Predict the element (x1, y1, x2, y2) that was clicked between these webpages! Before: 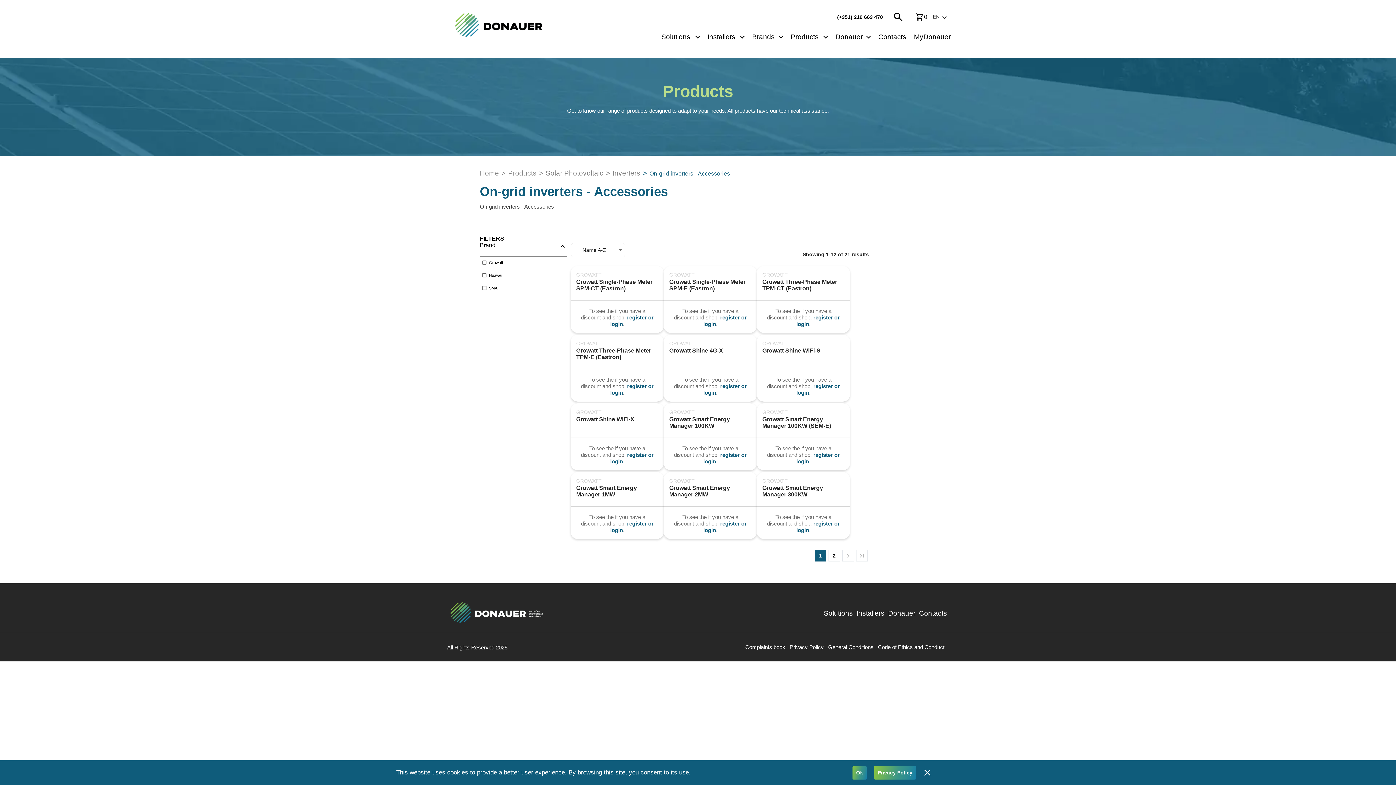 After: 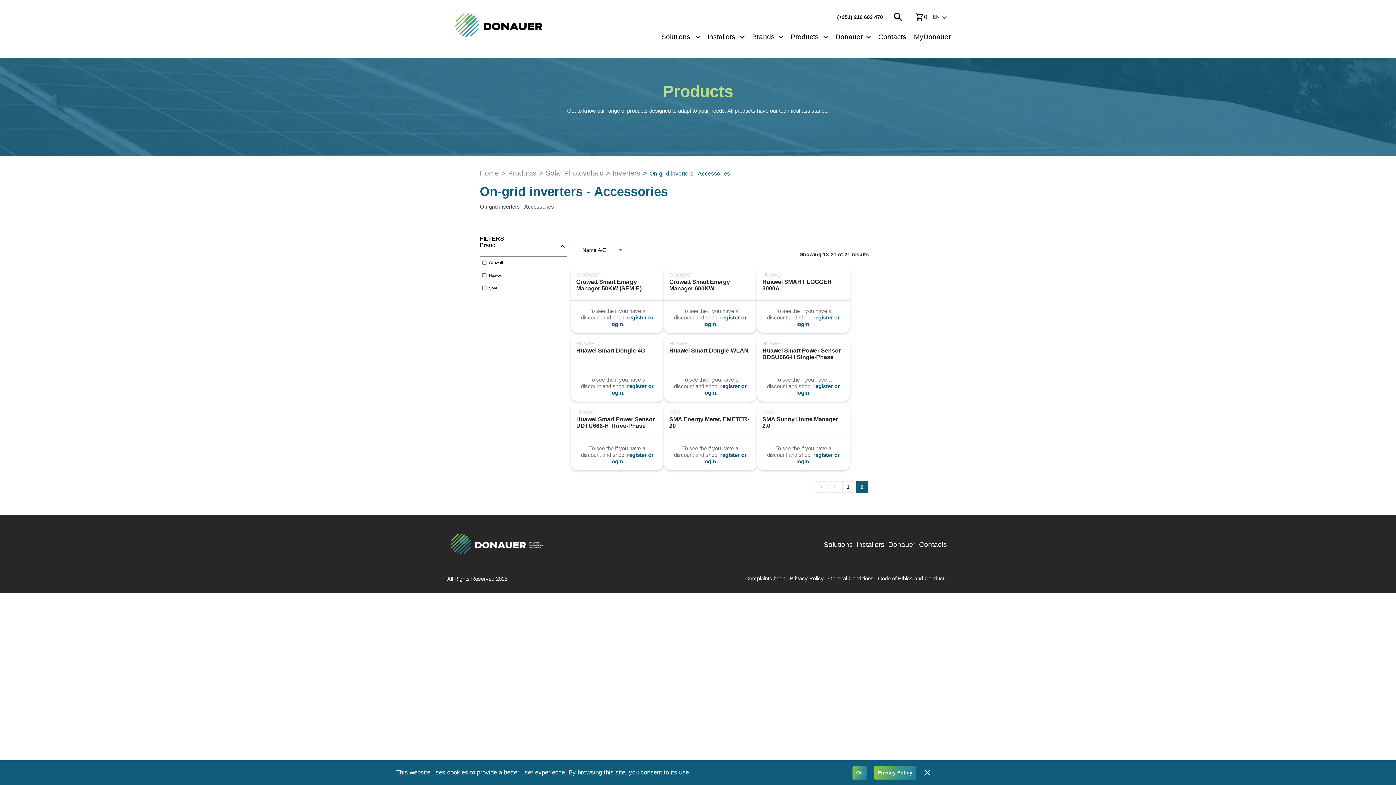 Action: label: Go to last page bbox: (856, 550, 868, 561)